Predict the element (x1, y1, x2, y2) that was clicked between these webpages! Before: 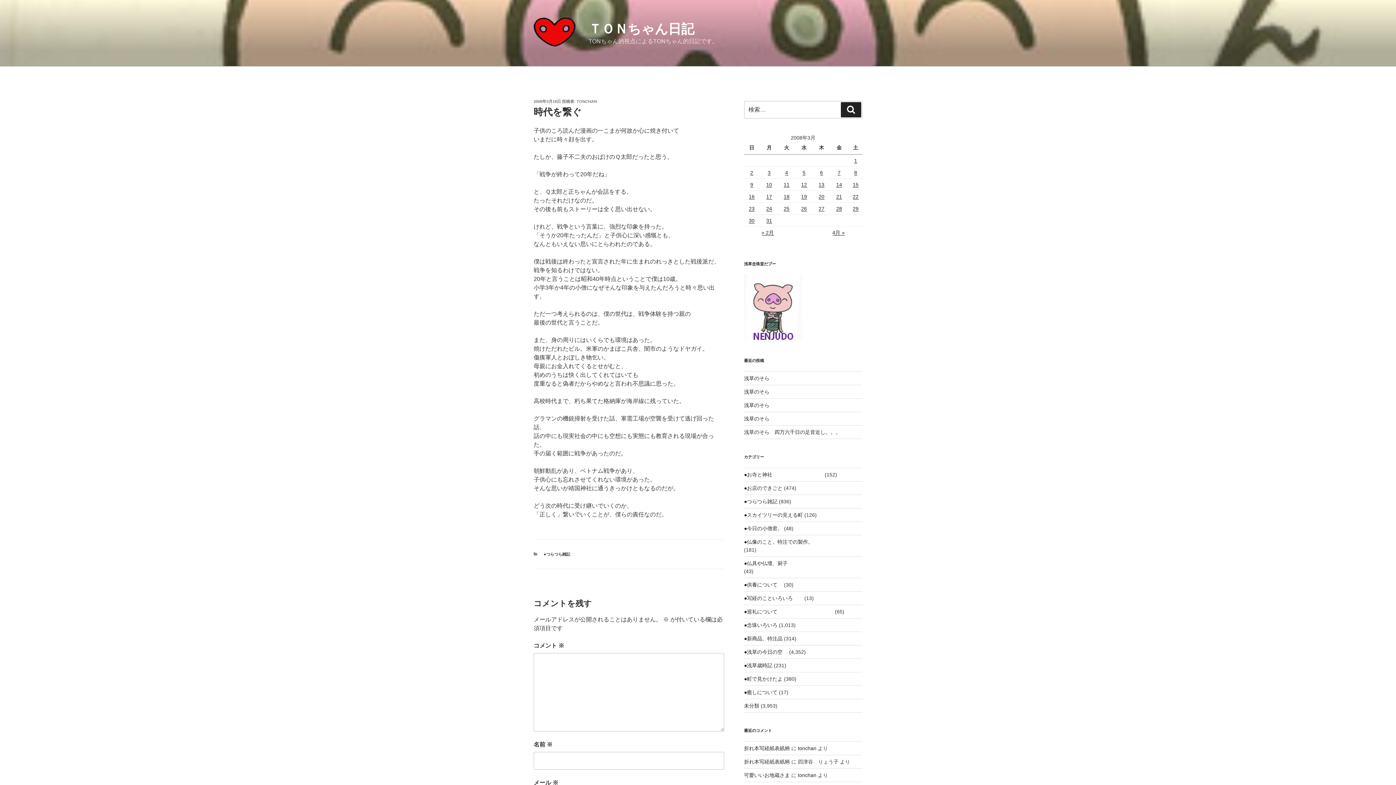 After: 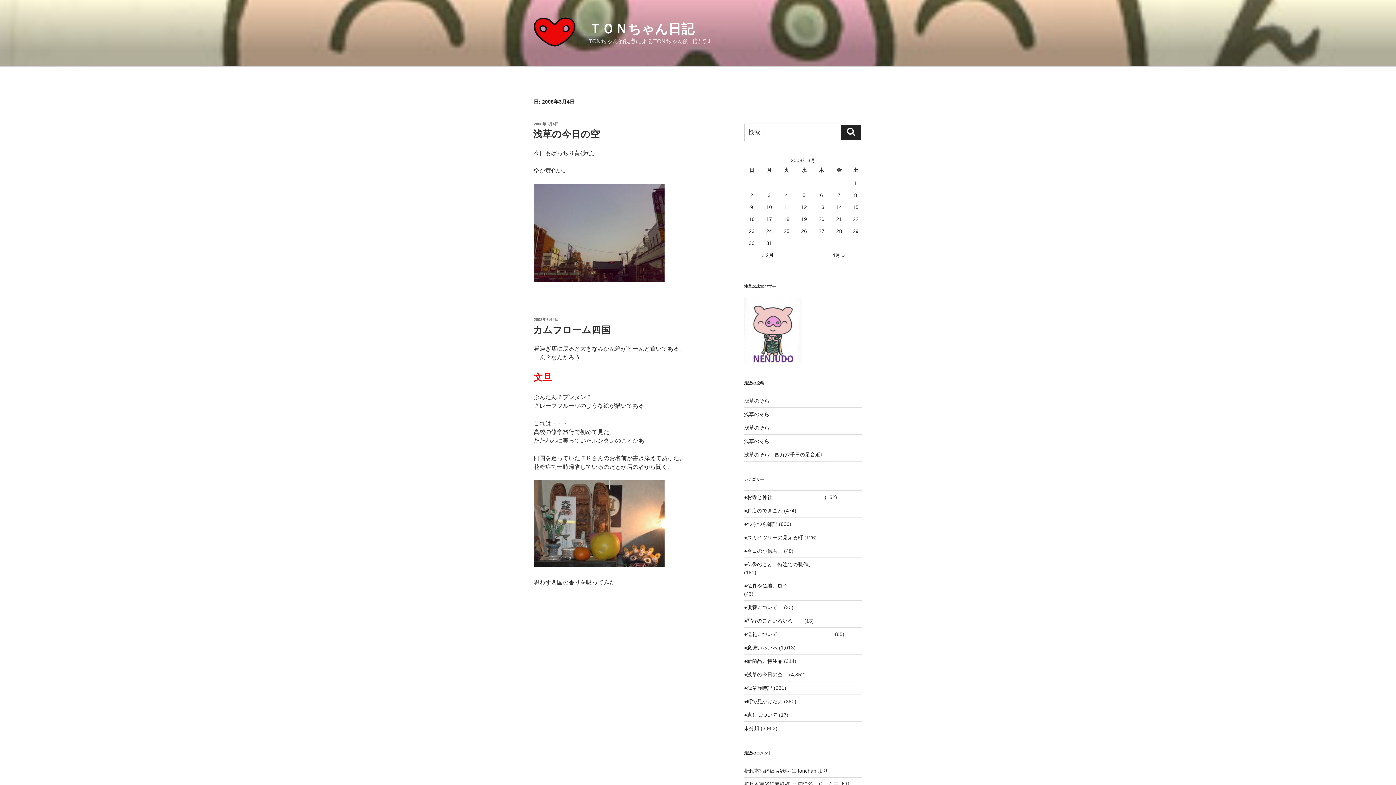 Action: bbox: (785, 169, 788, 175) label: 2008年3月4日 に投稿を公開